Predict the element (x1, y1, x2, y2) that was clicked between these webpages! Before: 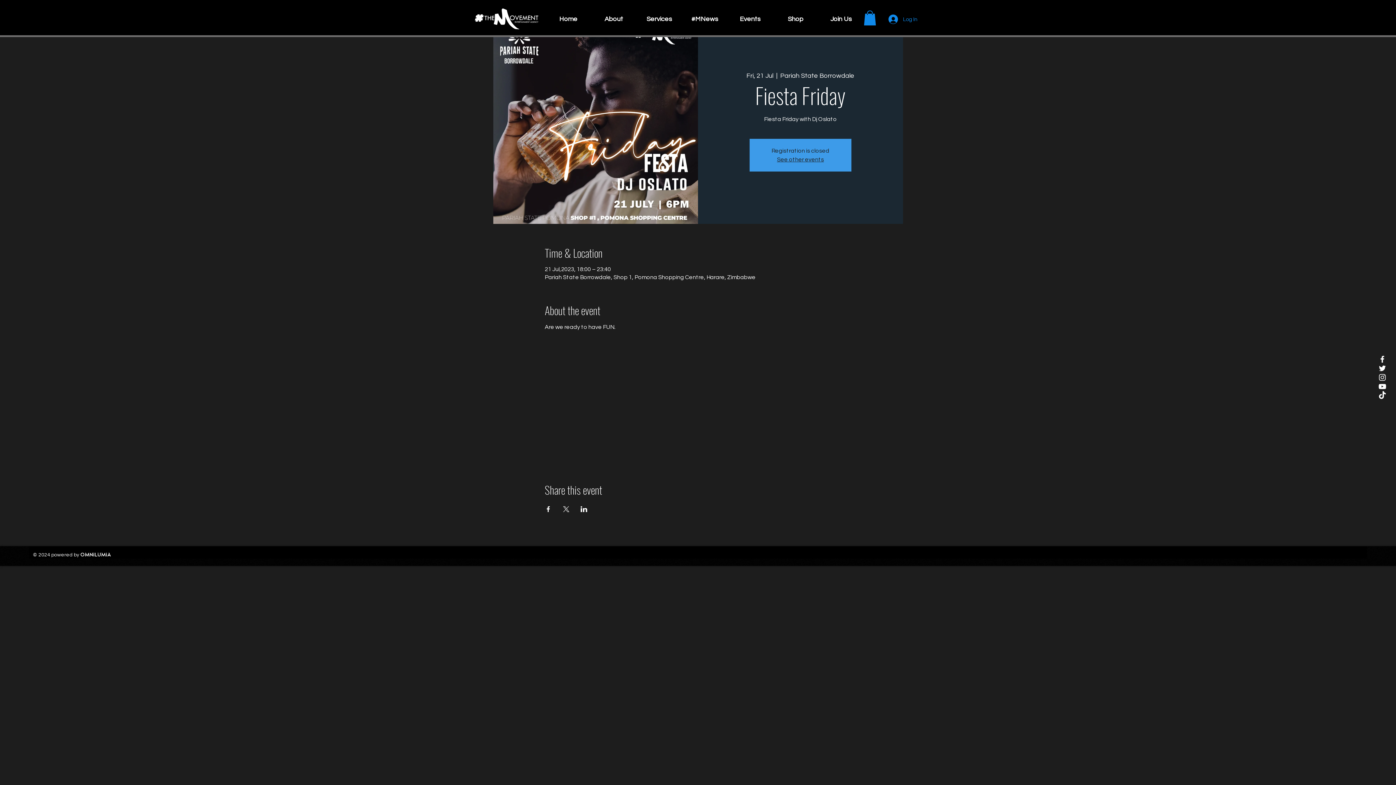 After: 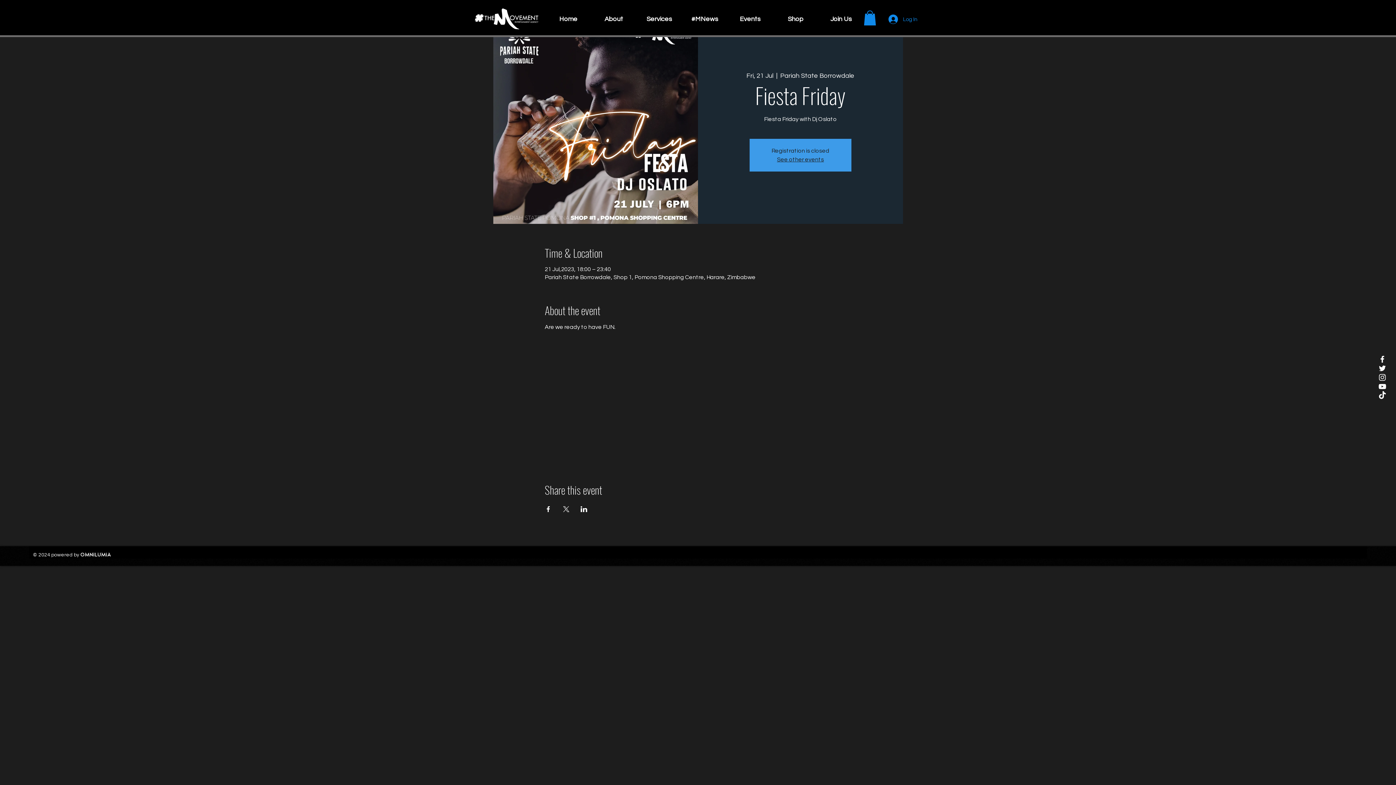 Action: label: Instagram bbox: (1378, 372, 1387, 382)